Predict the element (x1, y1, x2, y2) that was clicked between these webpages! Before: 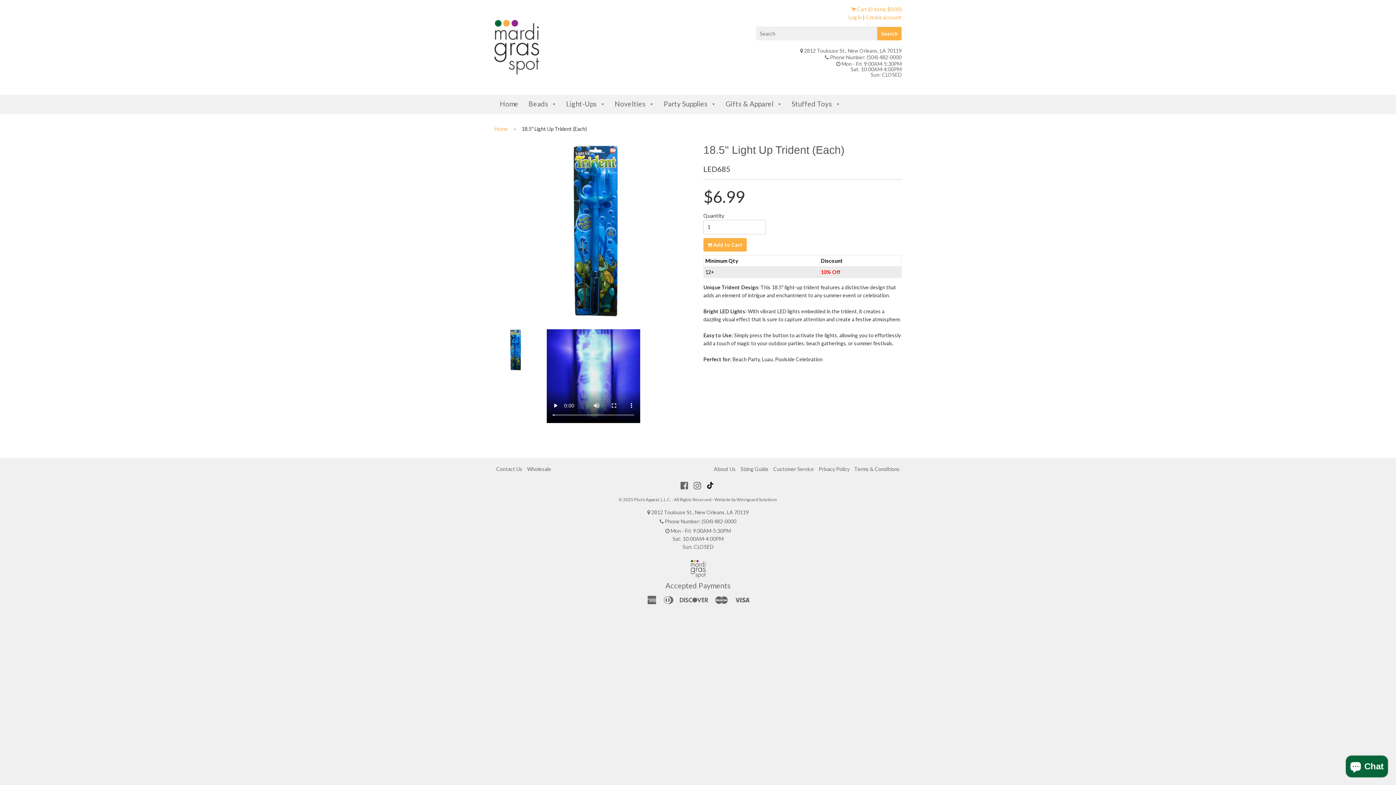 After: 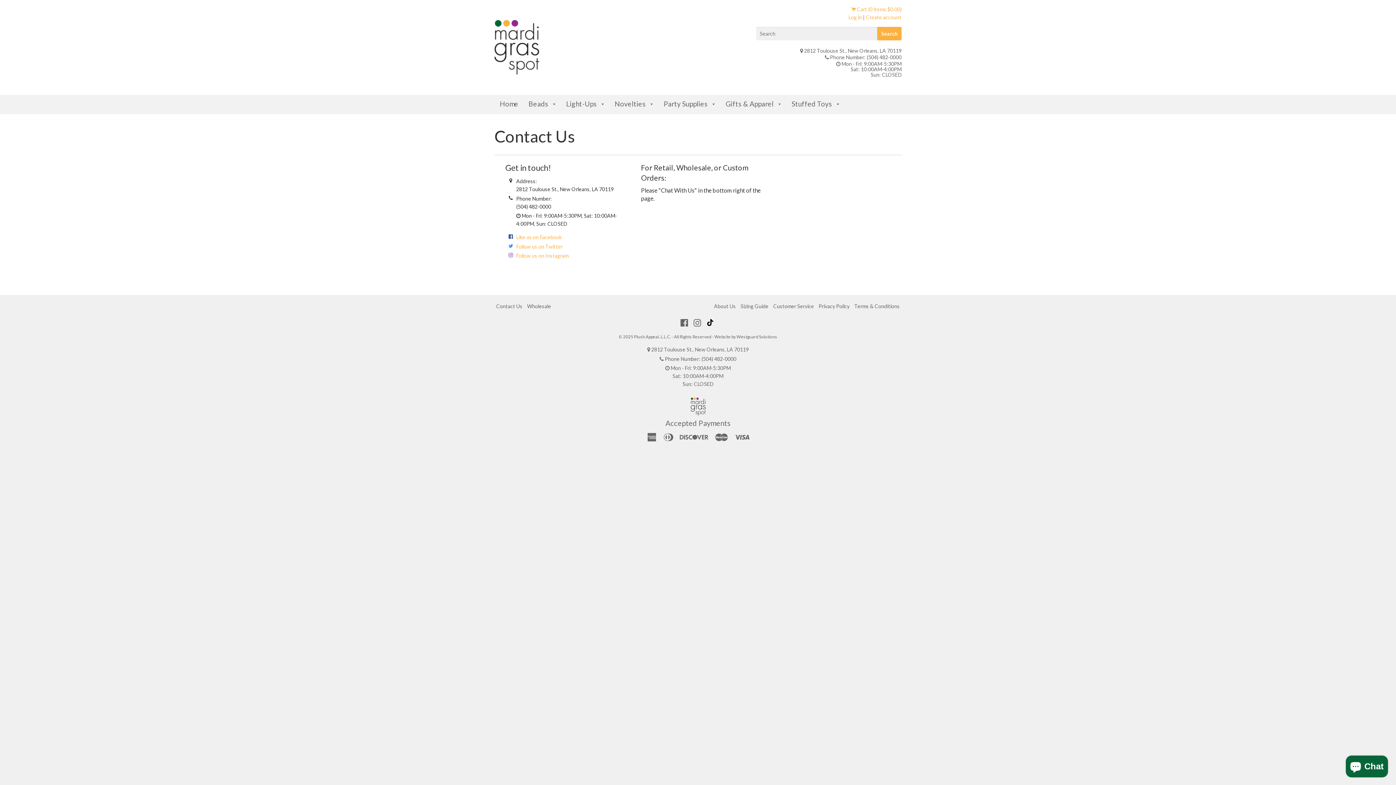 Action: label: Contact Us bbox: (494, 466, 524, 472)